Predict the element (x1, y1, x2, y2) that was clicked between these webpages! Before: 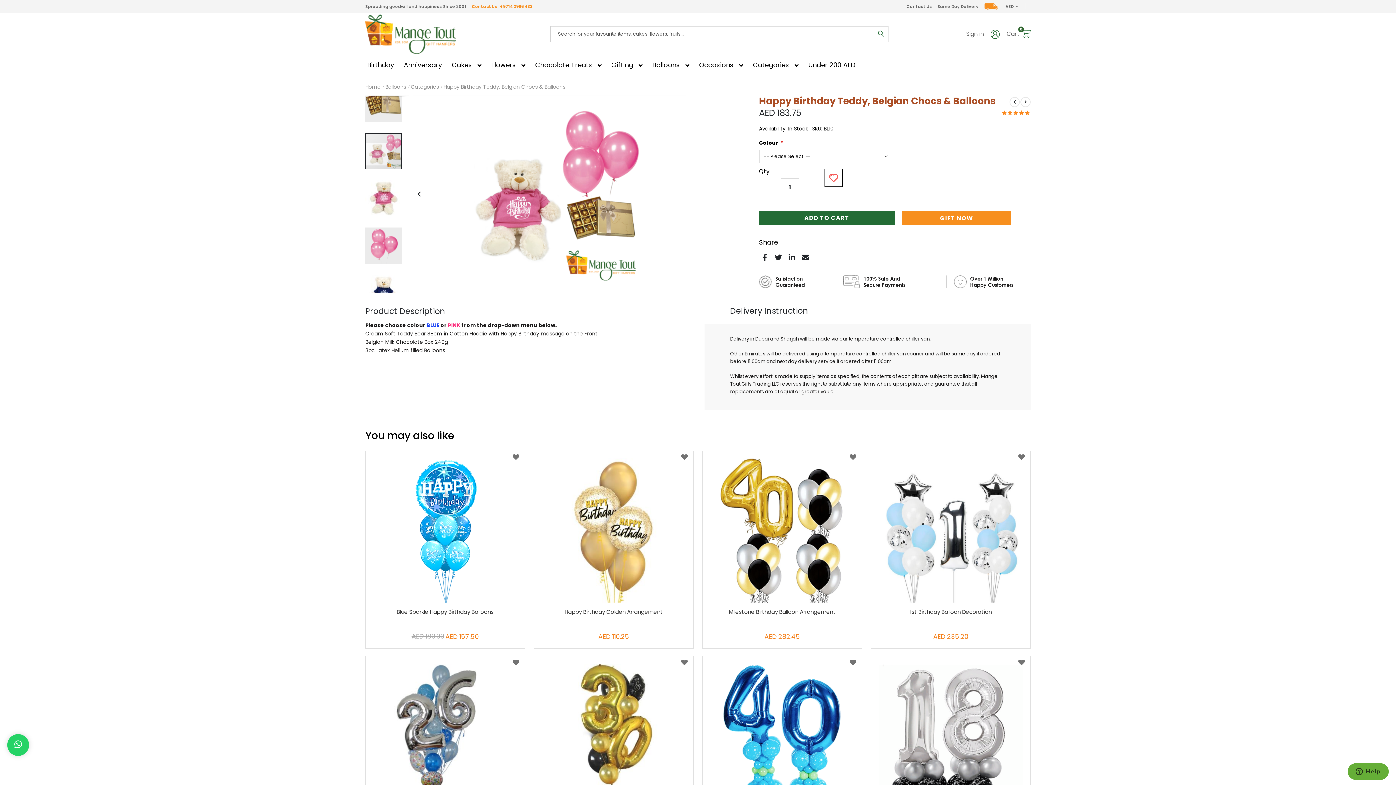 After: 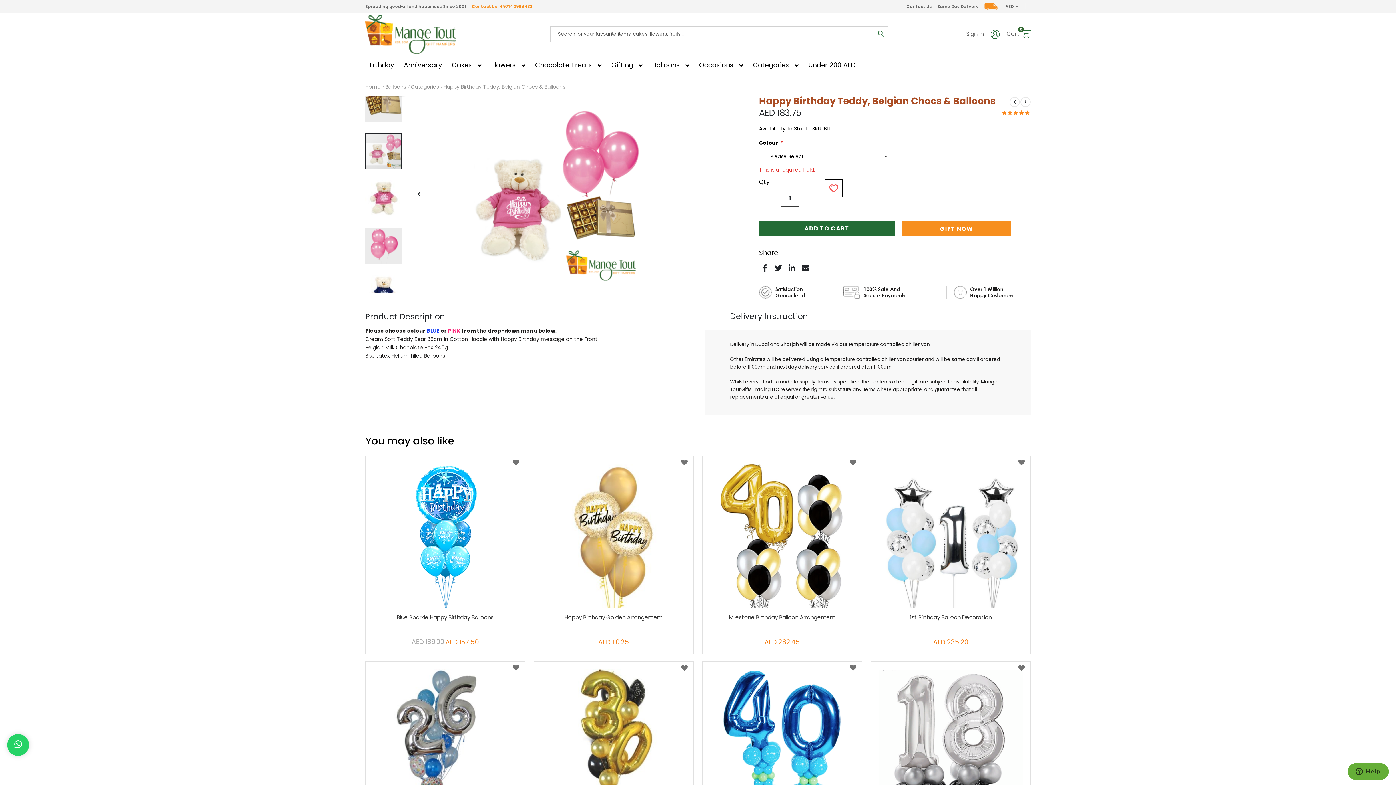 Action: label: GIFT NOW bbox: (902, 210, 1011, 225)